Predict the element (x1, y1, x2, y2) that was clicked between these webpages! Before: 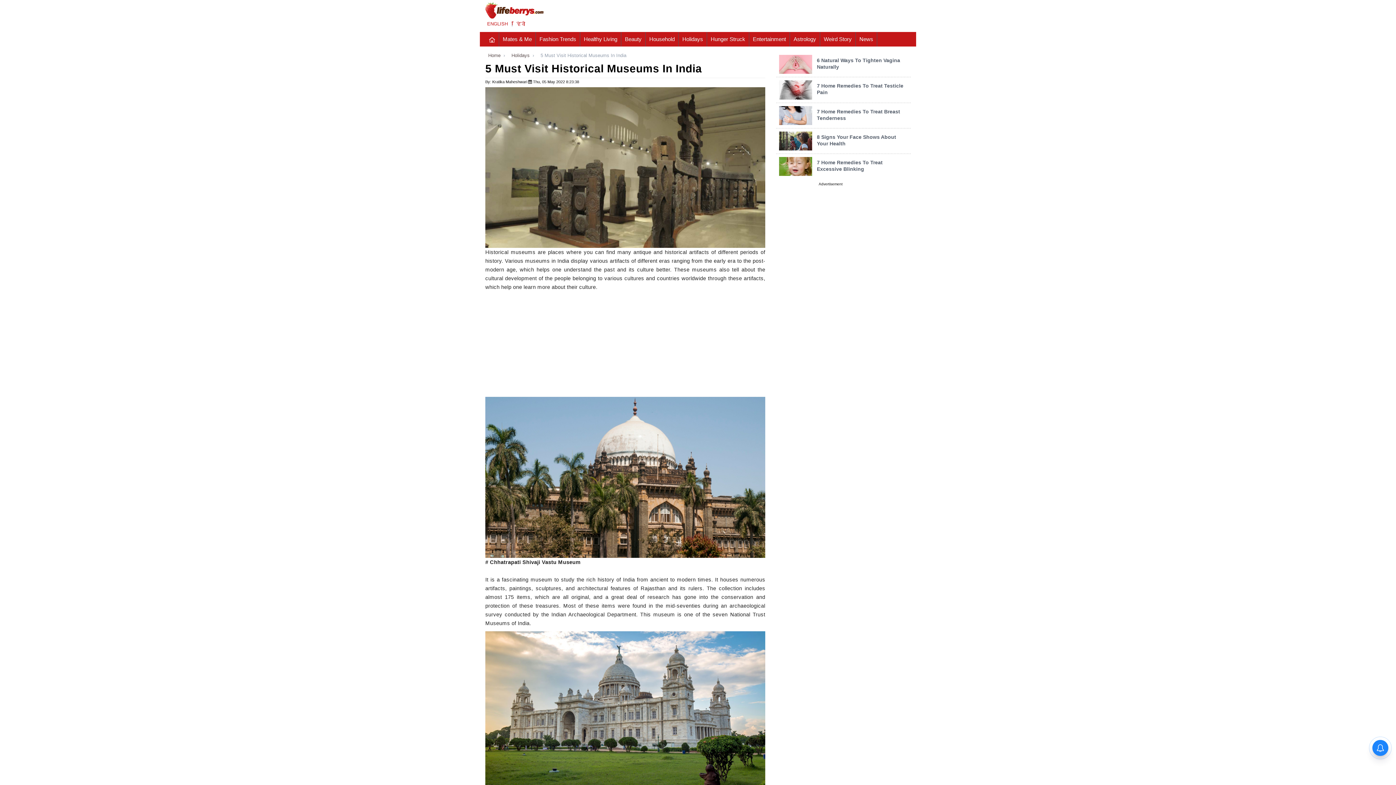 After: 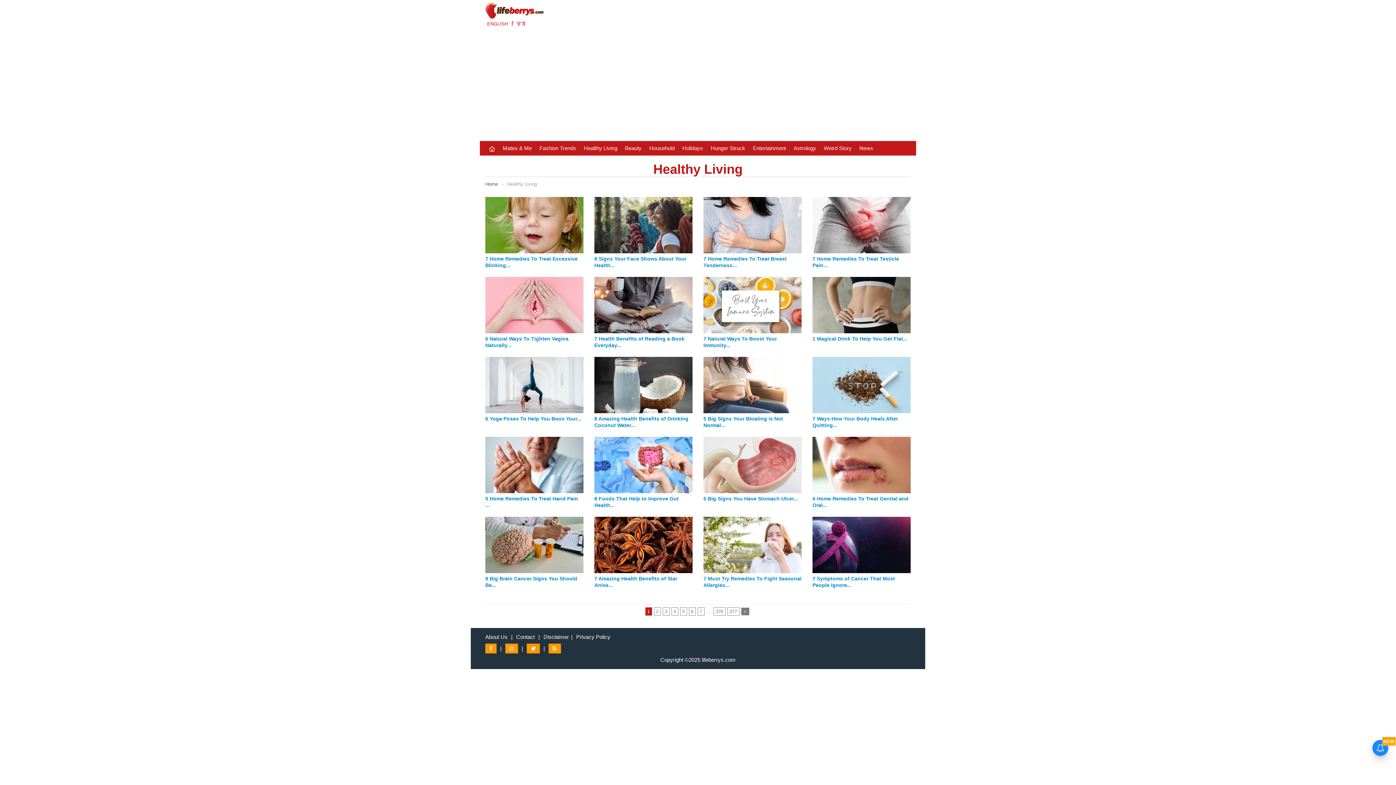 Action: bbox: (580, 32, 621, 46) label: Healthy Living